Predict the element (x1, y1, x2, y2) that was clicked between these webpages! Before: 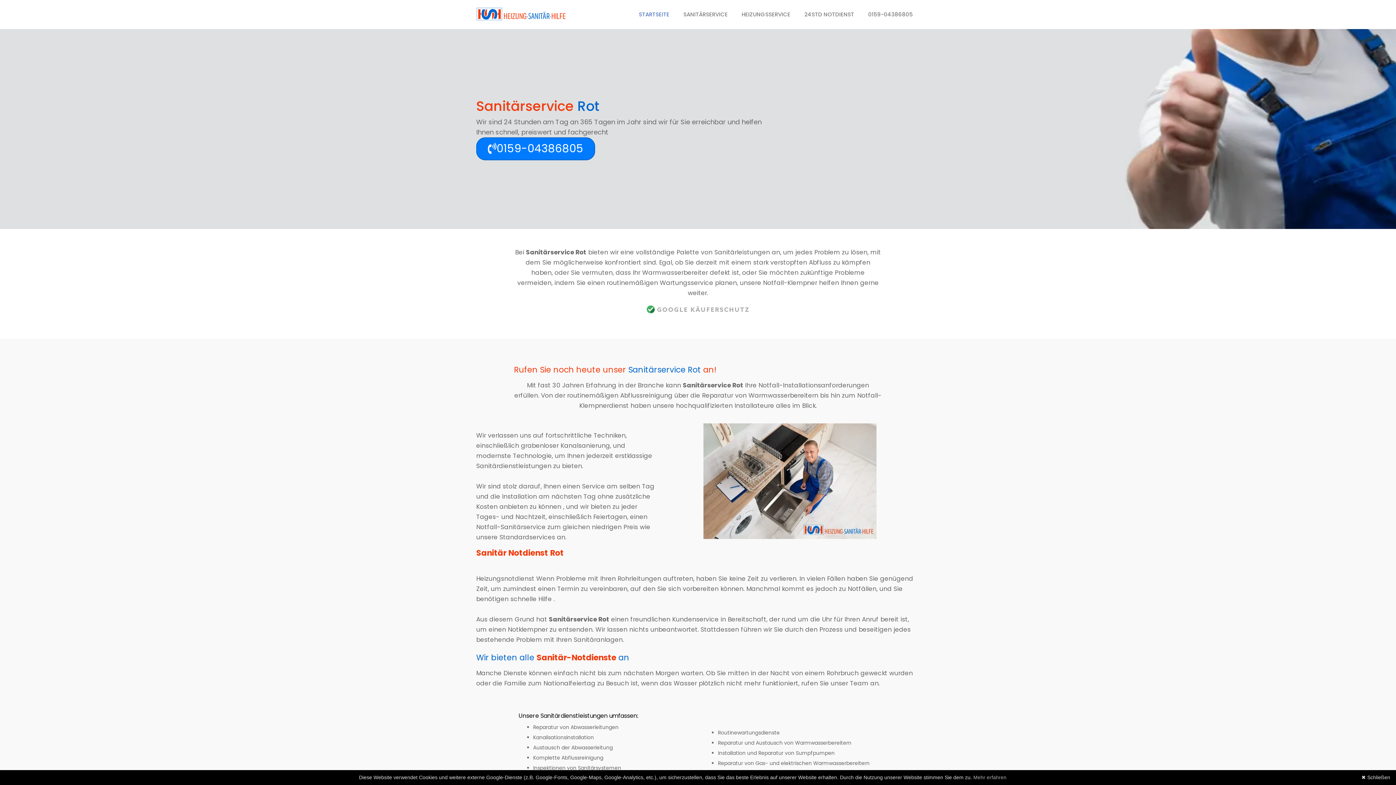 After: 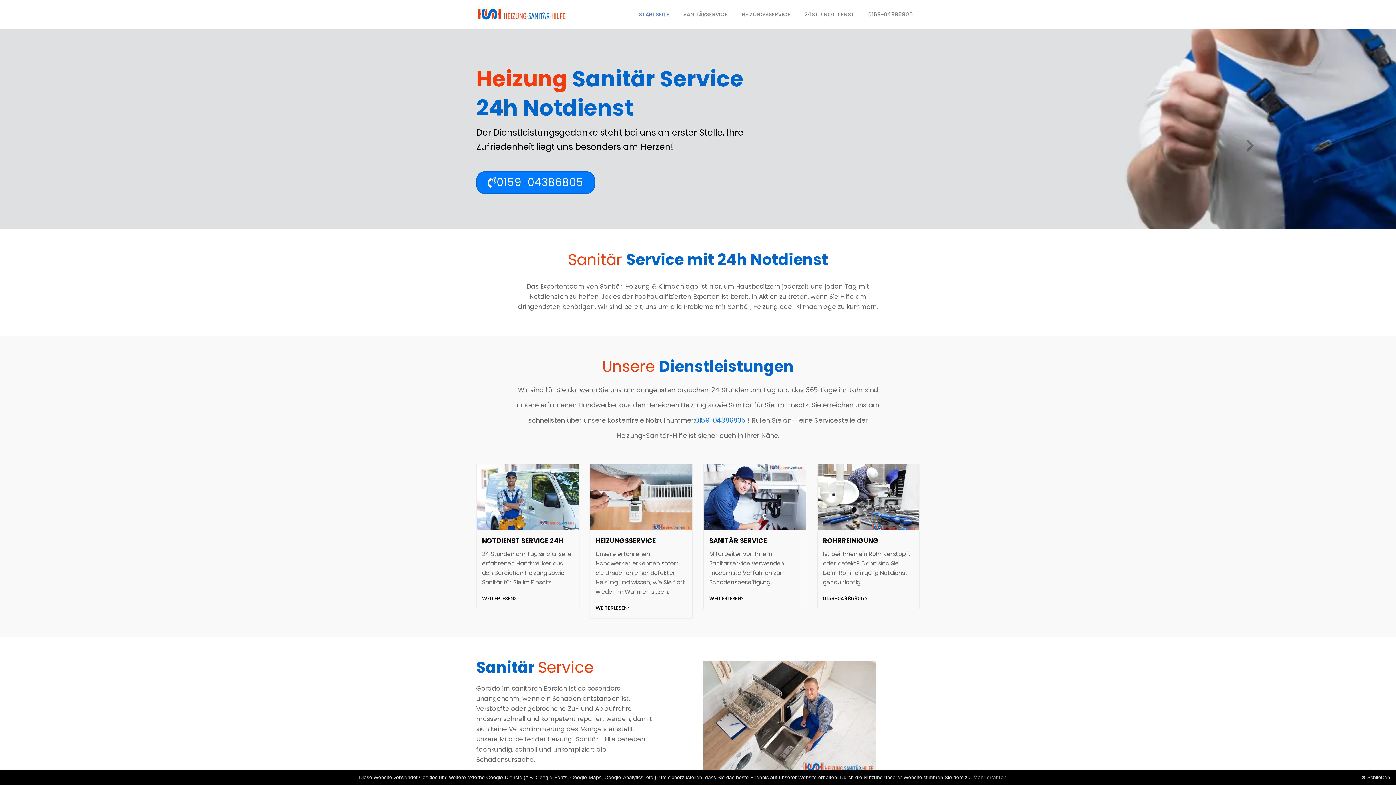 Action: bbox: (632, 6, 676, 22) label: STARTSEITE
(CURRENT)